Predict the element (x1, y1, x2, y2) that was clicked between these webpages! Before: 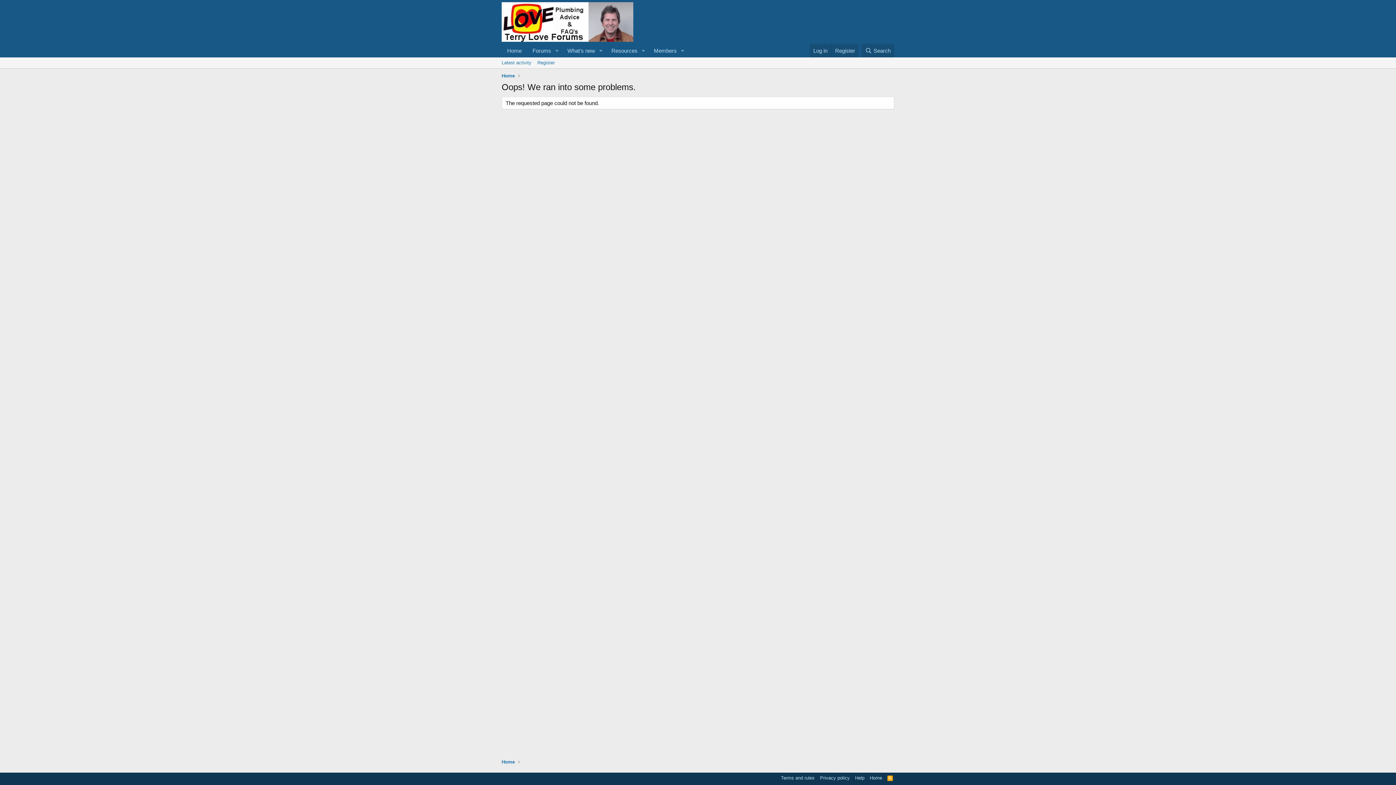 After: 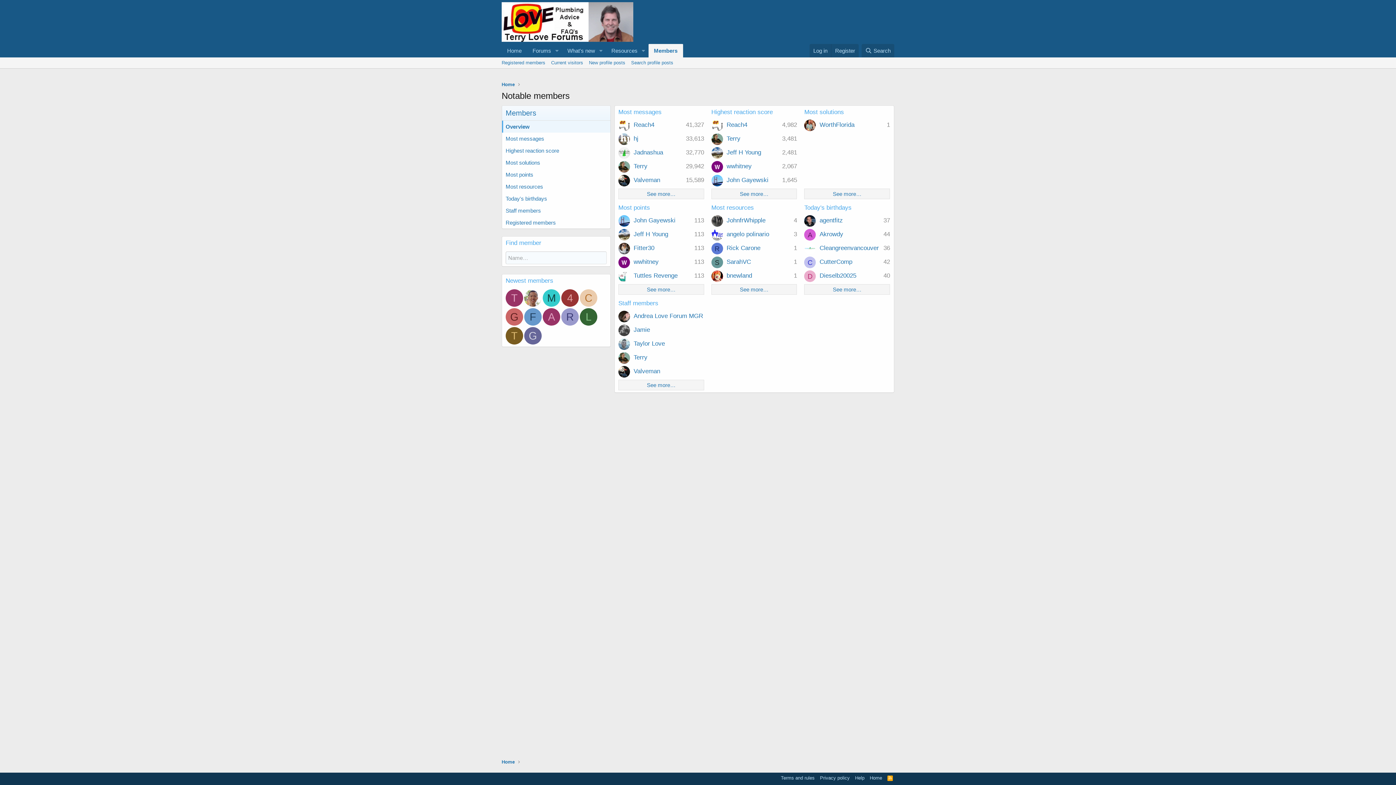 Action: label: Members bbox: (648, 44, 677, 57)